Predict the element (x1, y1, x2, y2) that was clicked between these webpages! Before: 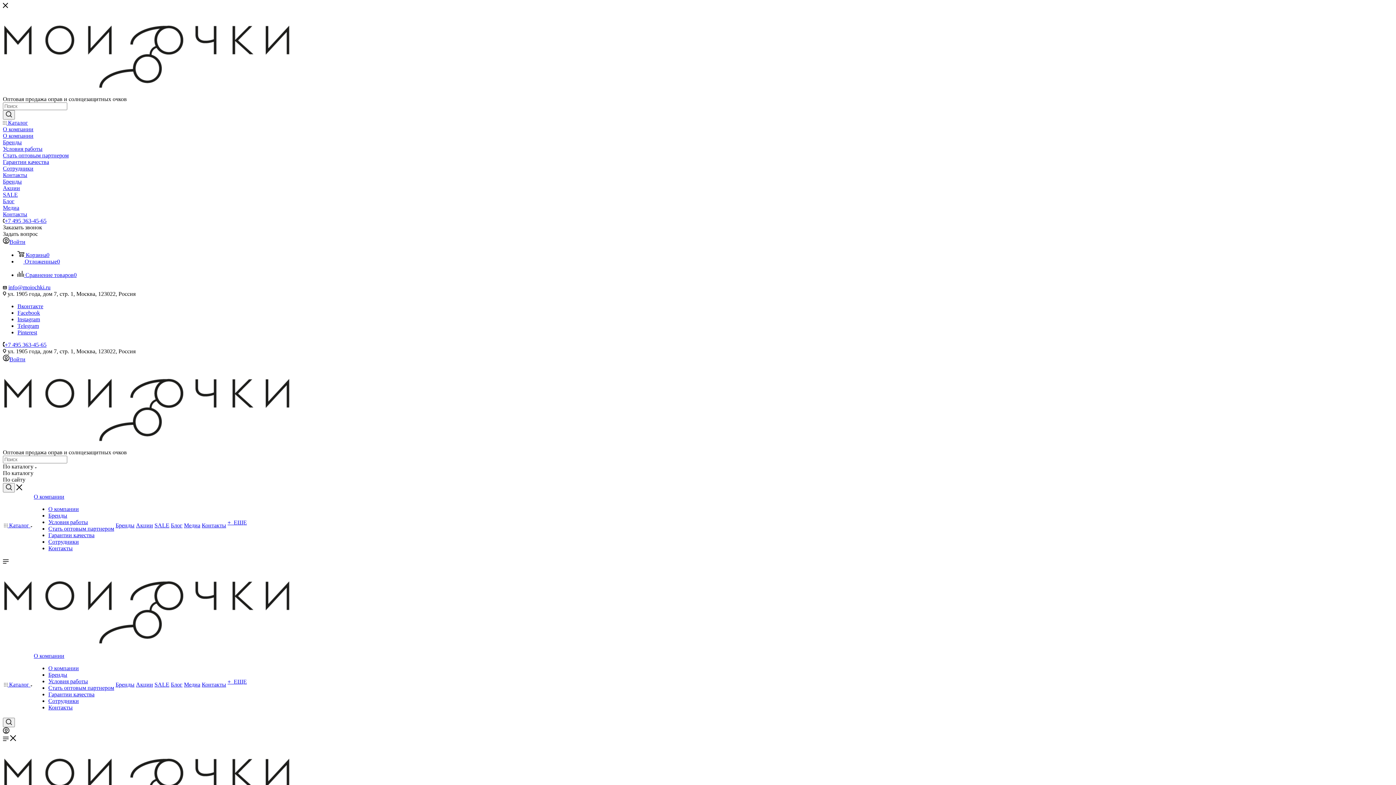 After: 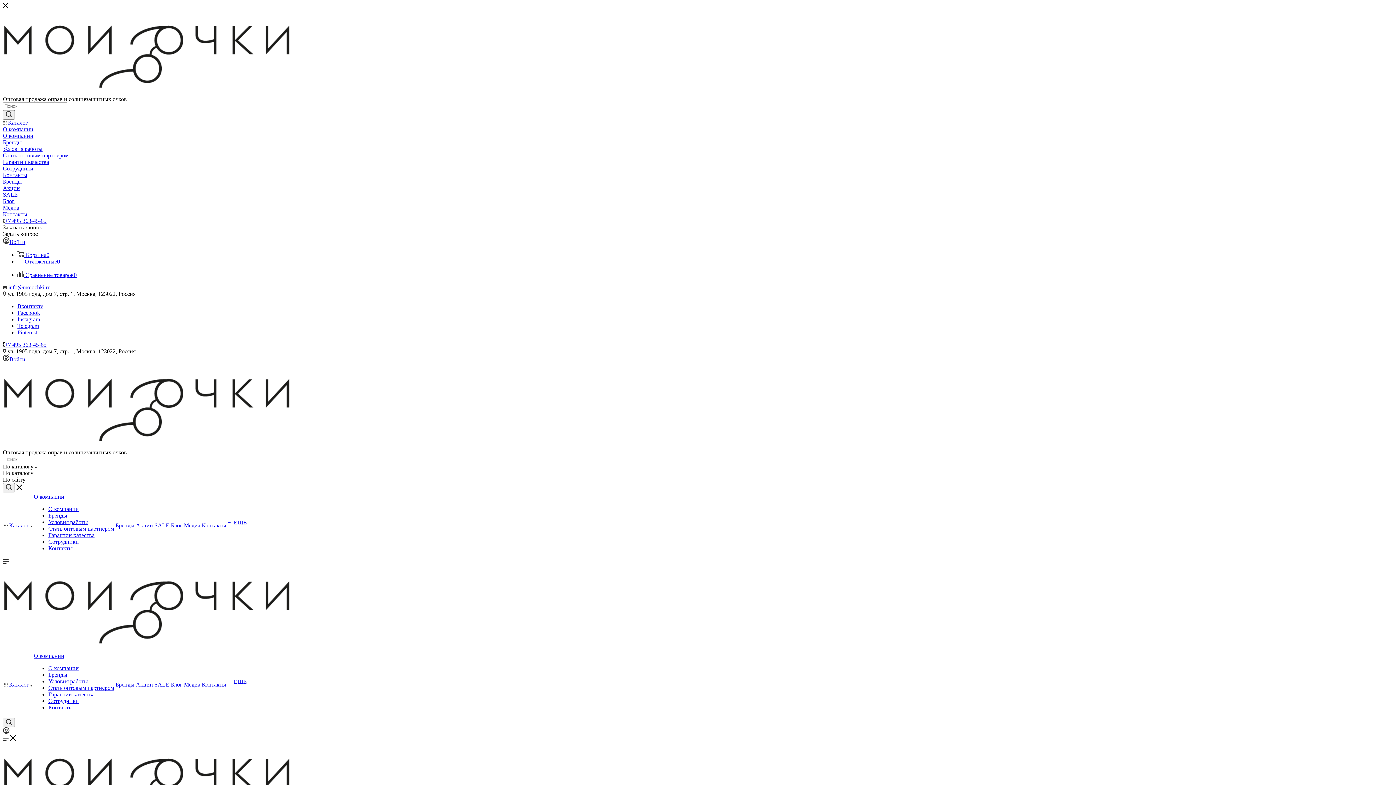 Action: label: Бренды bbox: (2, 139, 21, 145)